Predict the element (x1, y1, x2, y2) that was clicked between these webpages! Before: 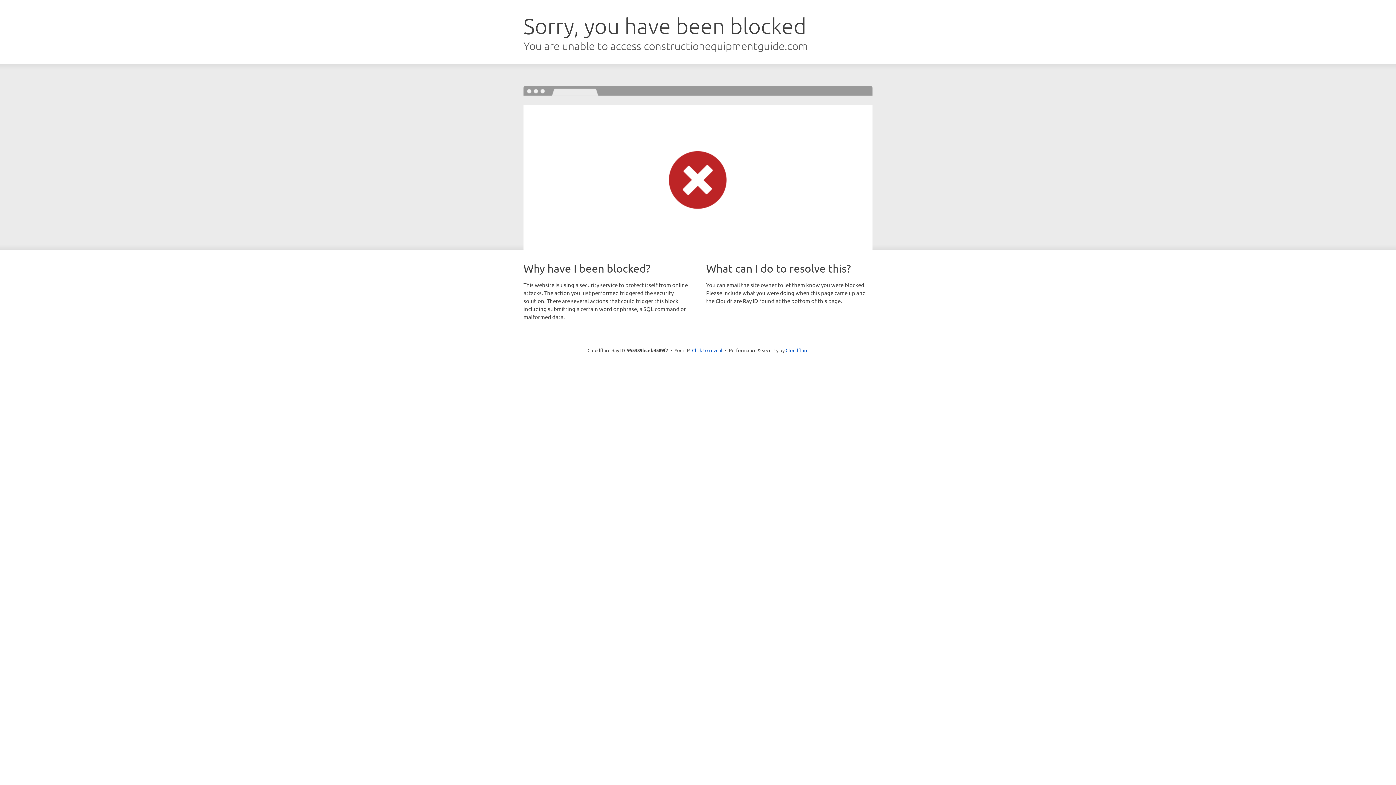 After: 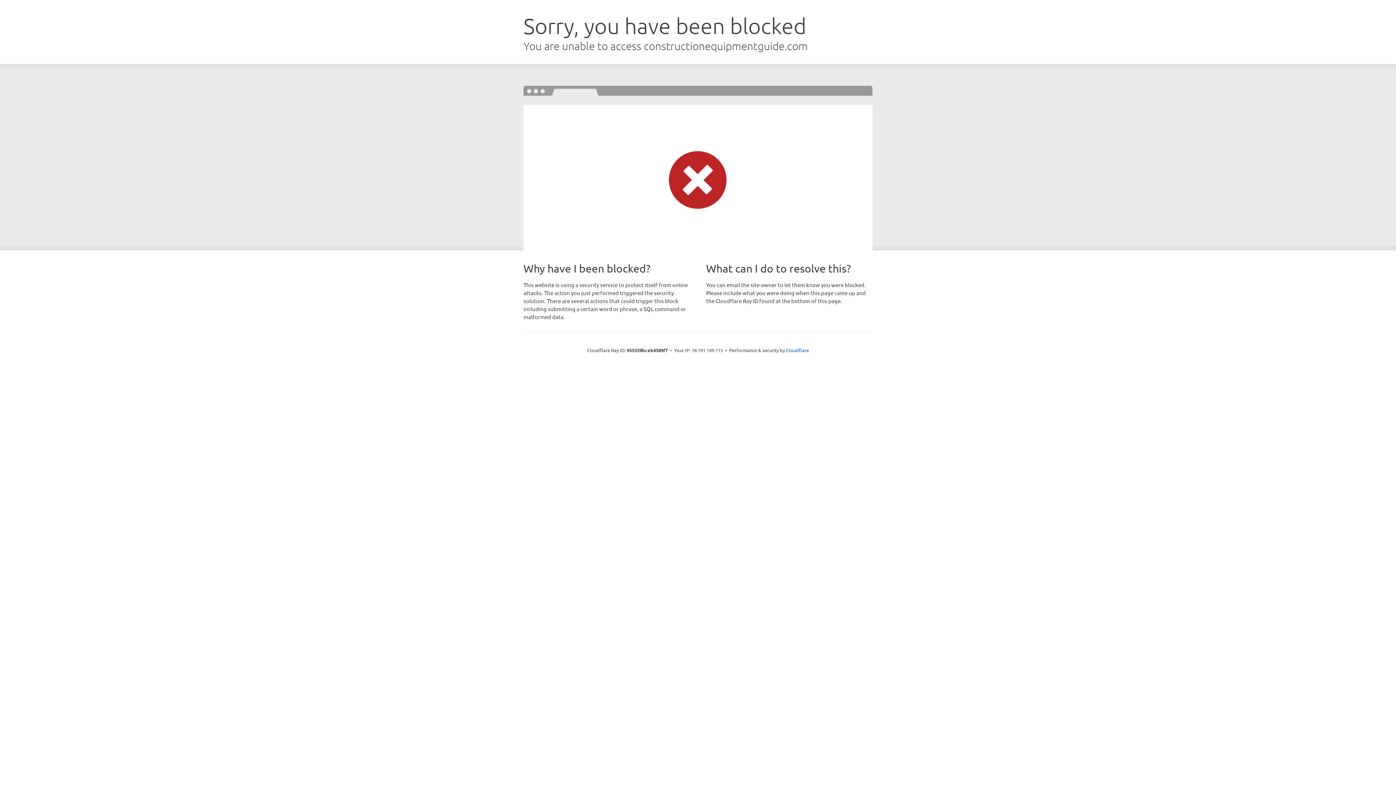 Action: label: Click to reveal bbox: (692, 346, 722, 353)